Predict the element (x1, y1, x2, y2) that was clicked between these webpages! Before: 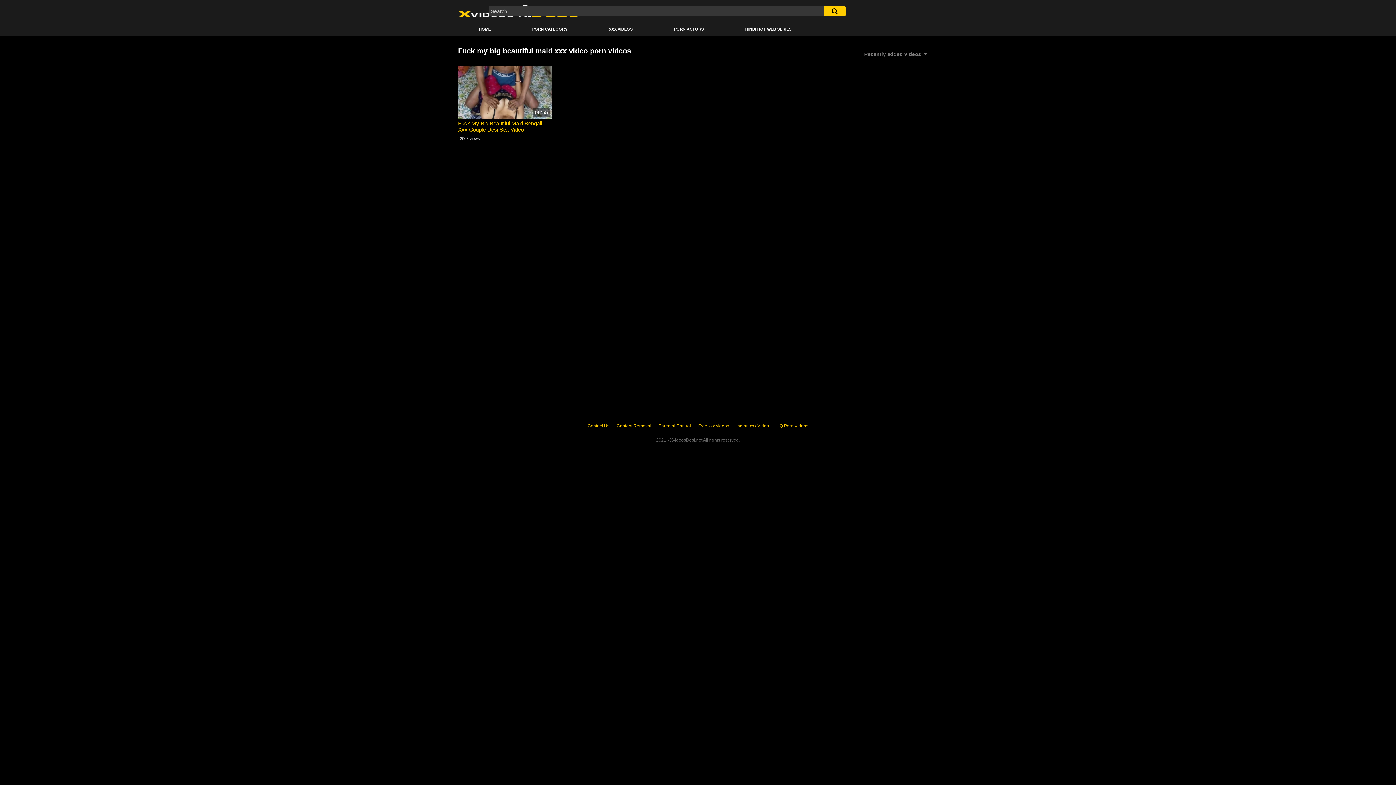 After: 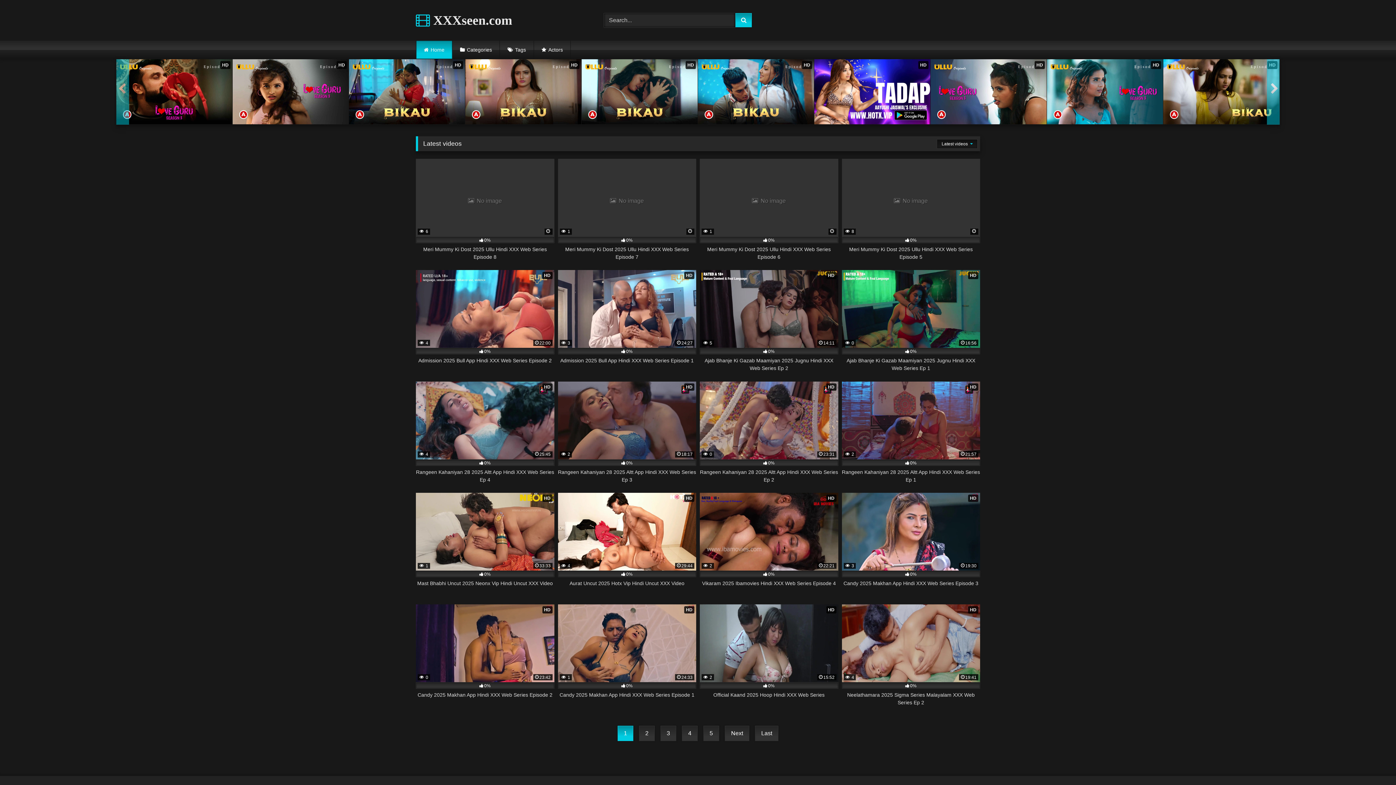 Action: bbox: (736, 423, 769, 428) label: Indian xxx Video